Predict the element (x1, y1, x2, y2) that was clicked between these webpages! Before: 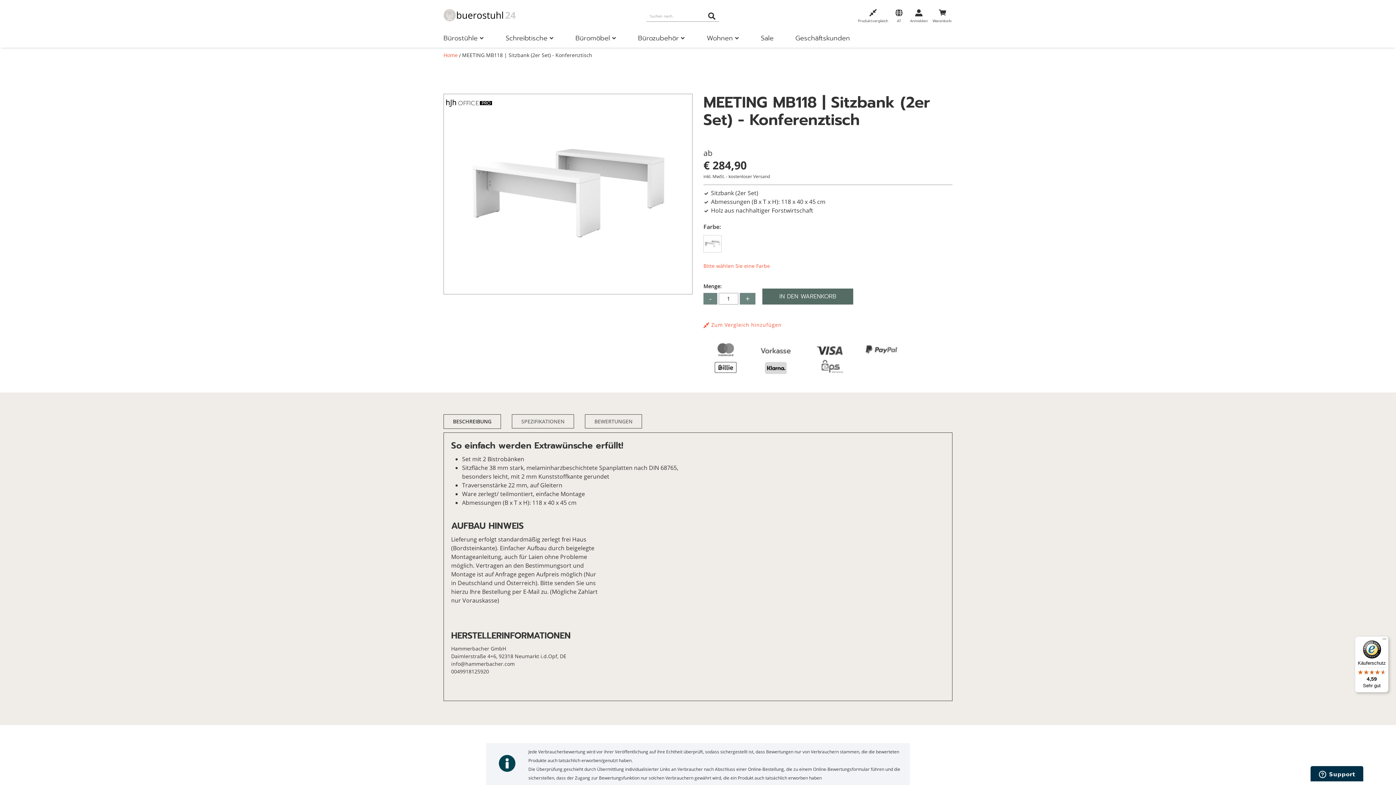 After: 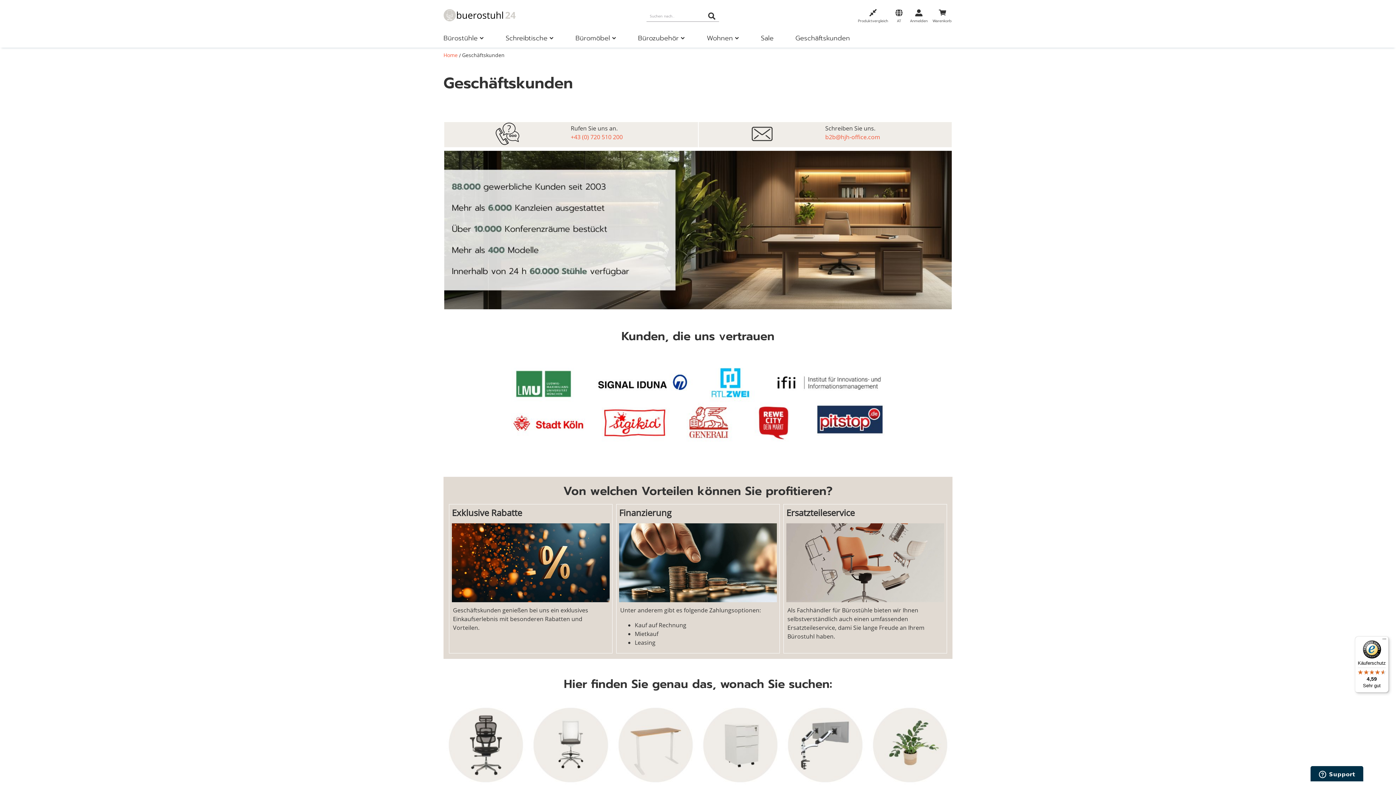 Action: bbox: (795, 33, 850, 45) label: Geschäftskunden